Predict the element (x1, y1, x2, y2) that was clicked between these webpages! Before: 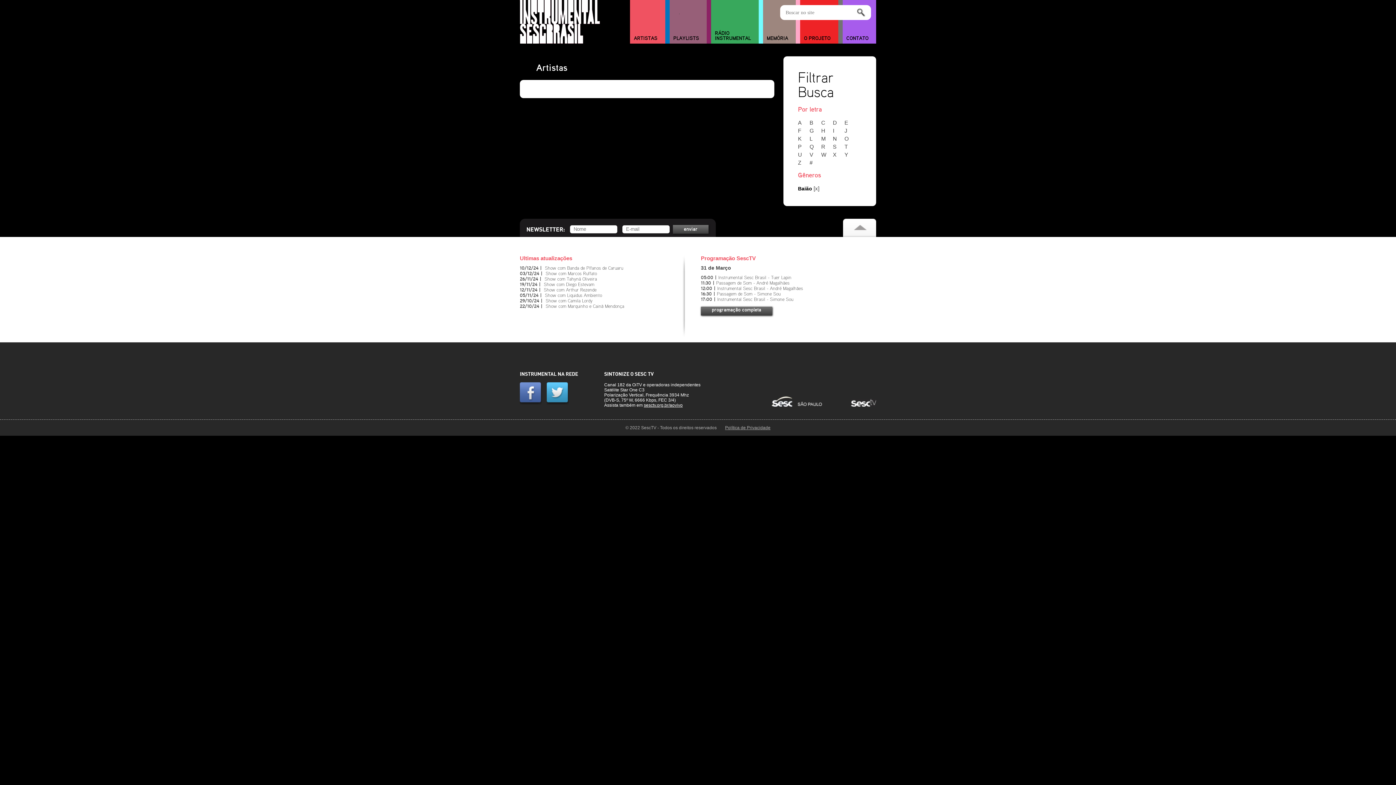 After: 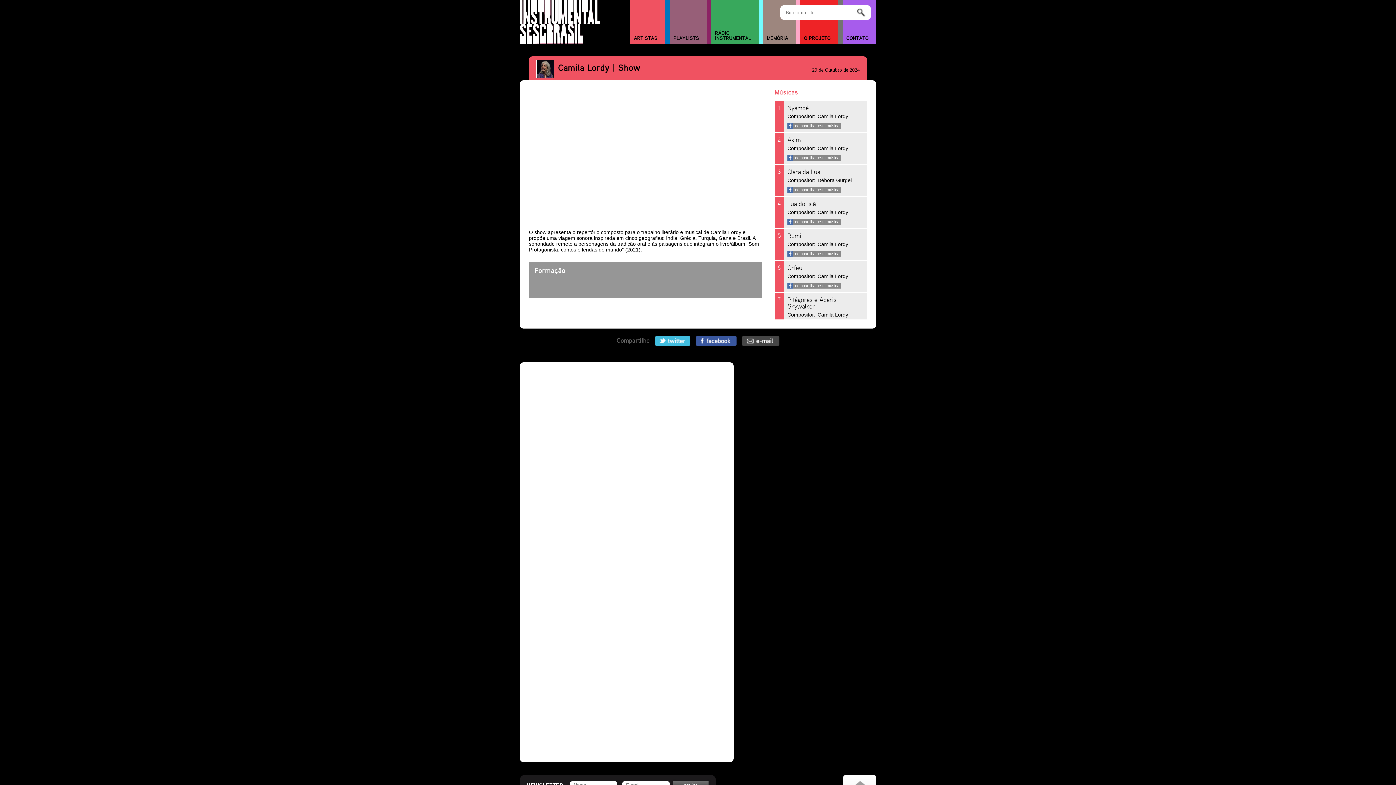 Action: bbox: (545, 298, 592, 303) label: Show com Camila Lordy